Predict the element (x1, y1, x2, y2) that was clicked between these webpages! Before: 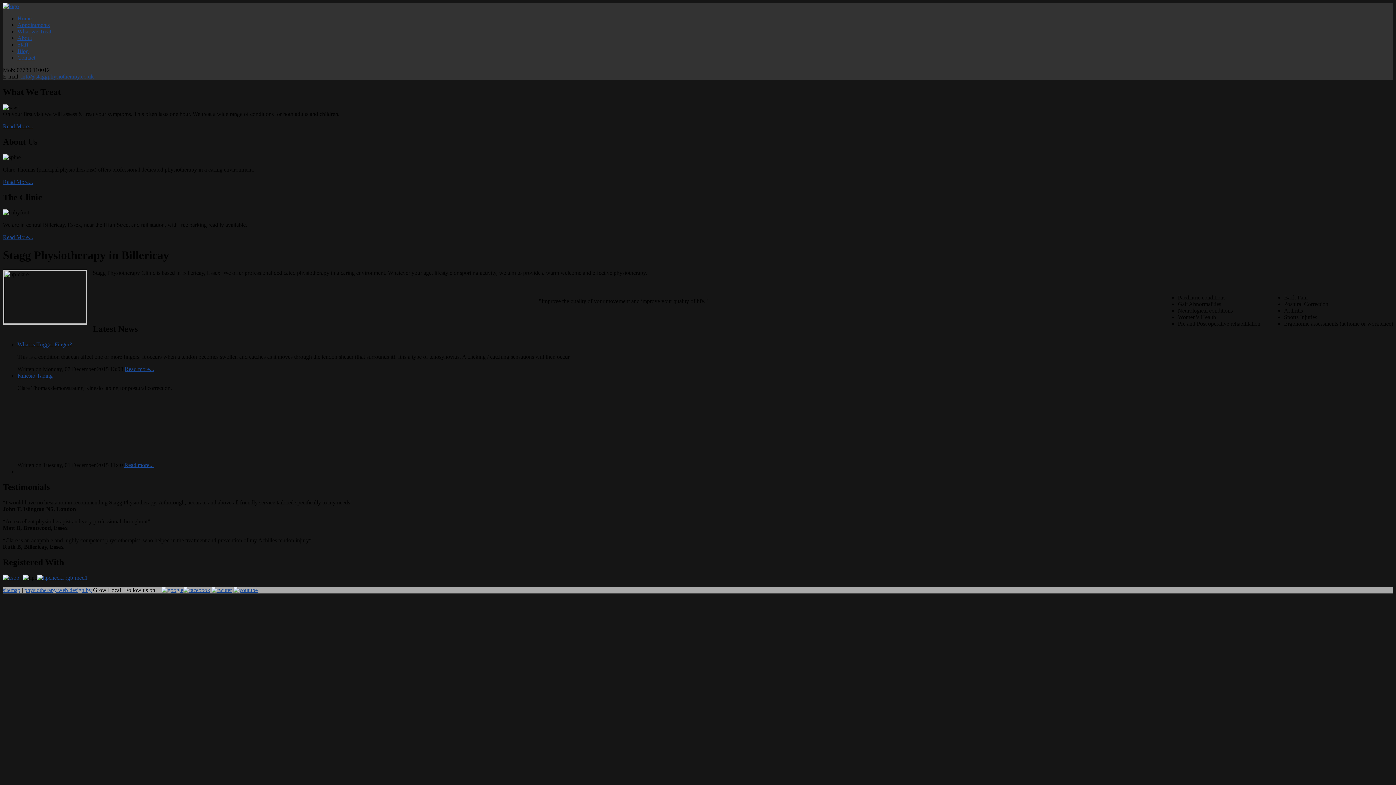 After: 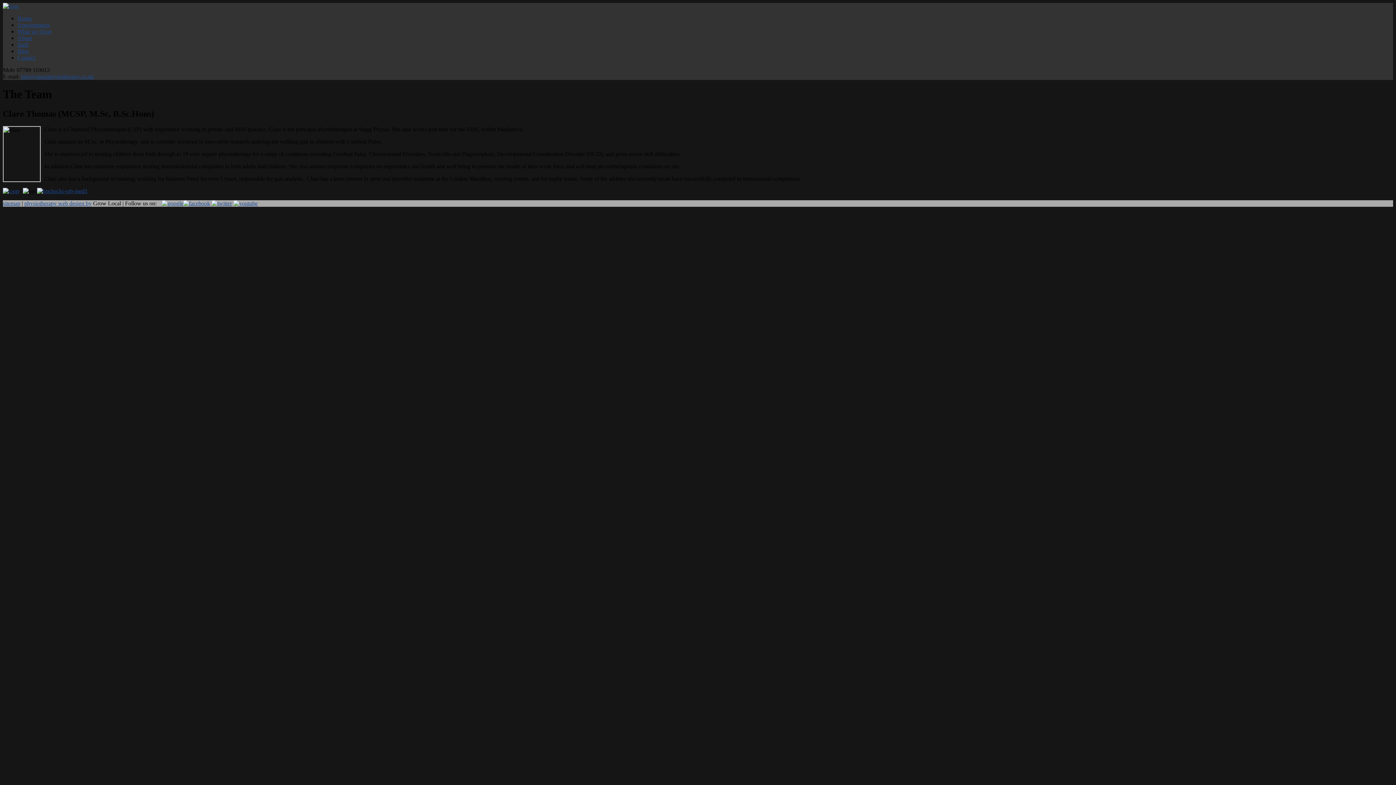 Action: label: Staff bbox: (17, 41, 28, 47)